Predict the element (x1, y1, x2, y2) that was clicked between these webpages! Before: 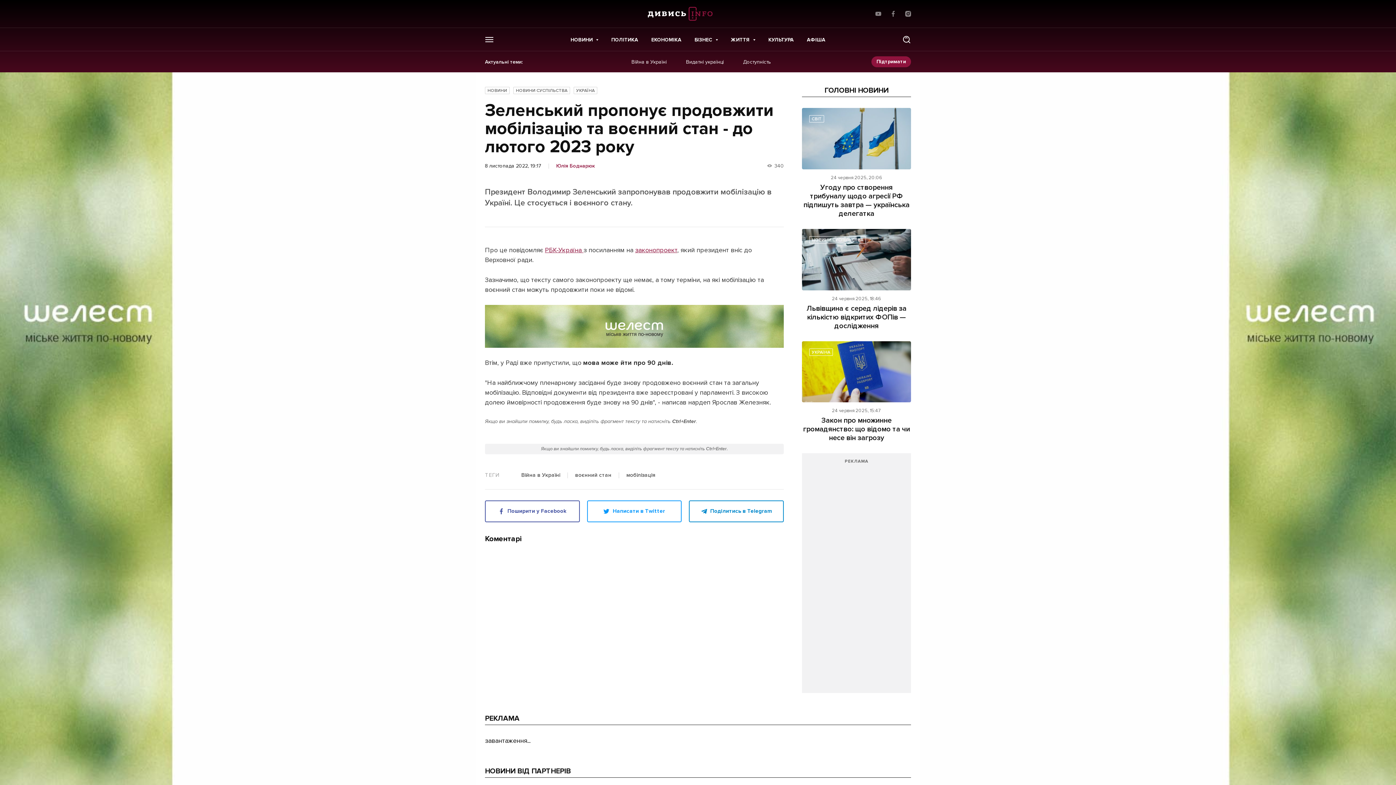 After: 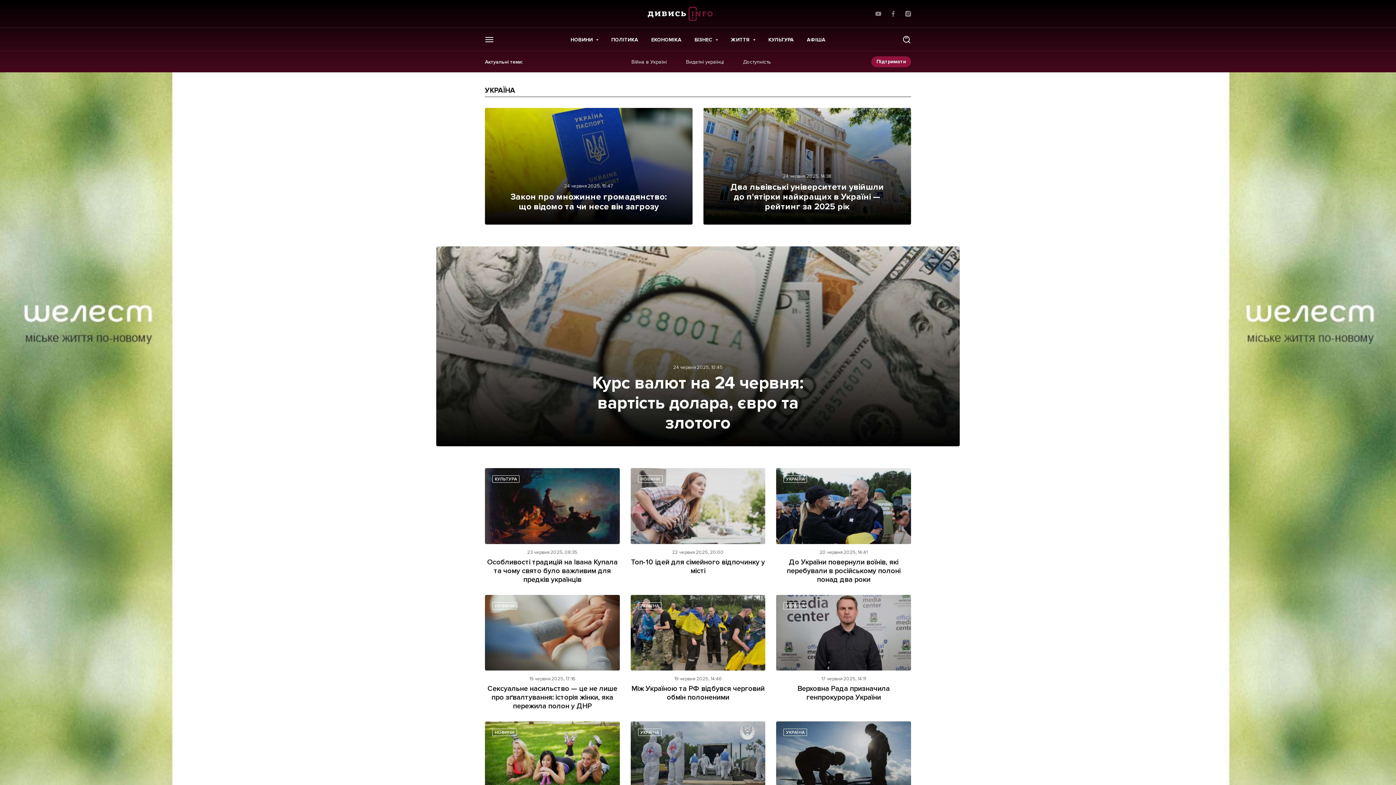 Action: bbox: (809, 348, 833, 355) label: УКРАЇНА